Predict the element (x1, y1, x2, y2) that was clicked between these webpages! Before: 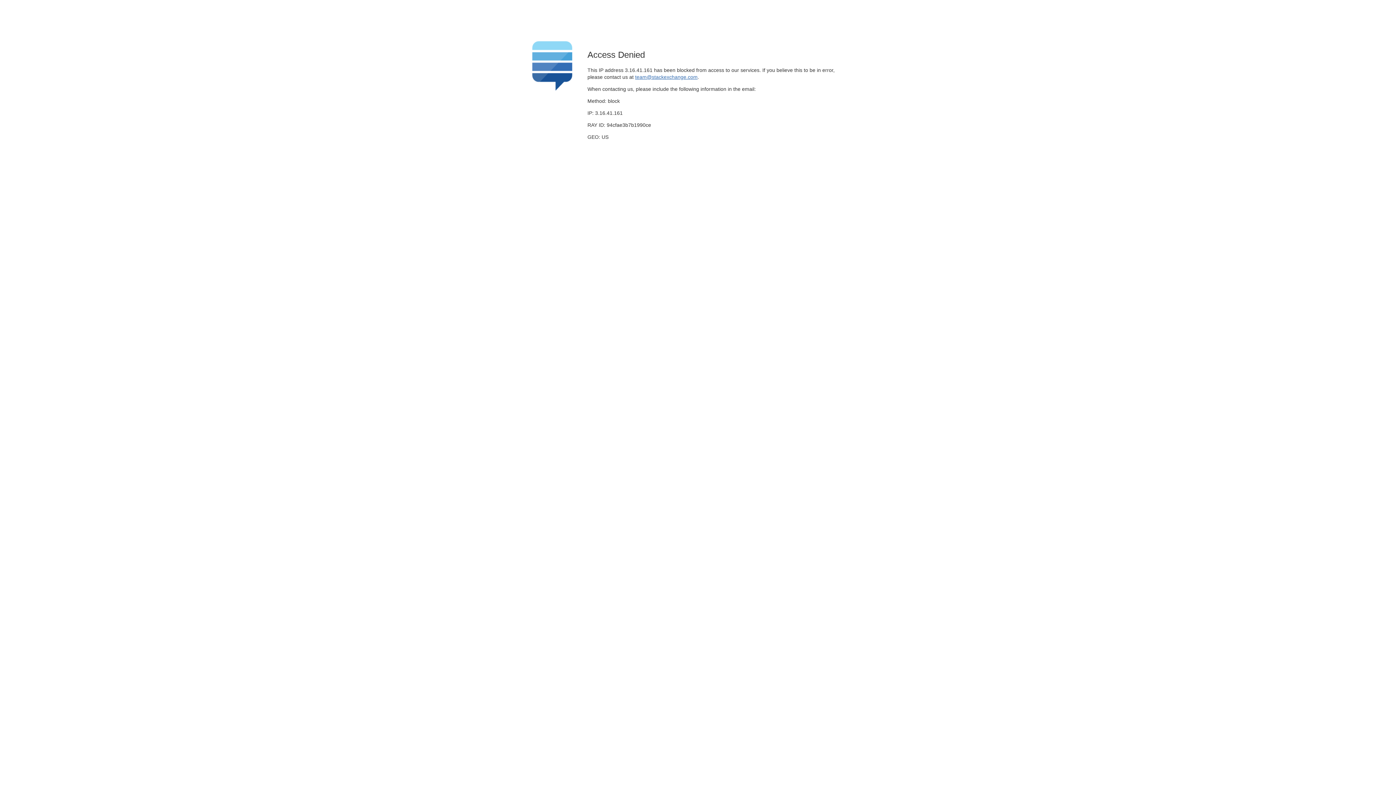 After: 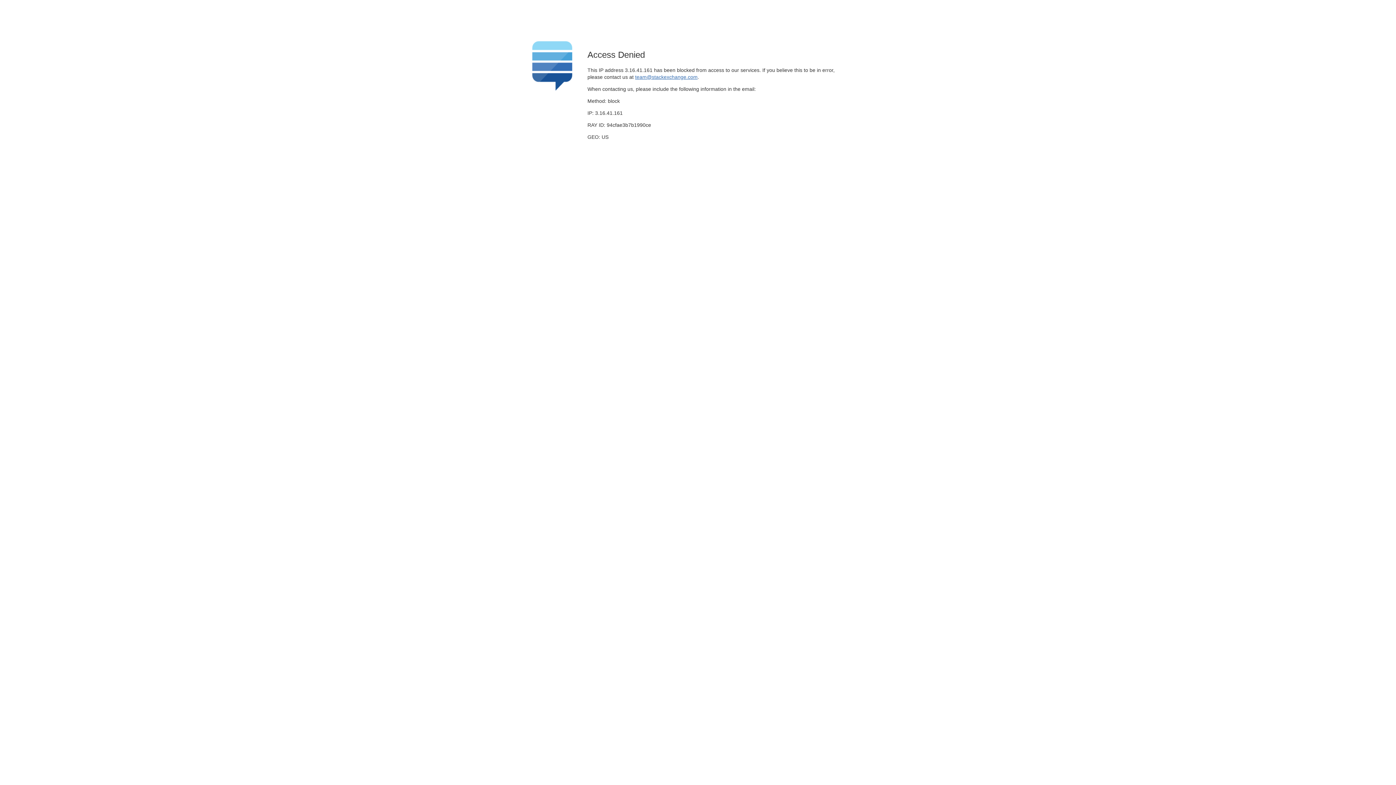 Action: bbox: (635, 74, 697, 79) label: team@stackexchange.com